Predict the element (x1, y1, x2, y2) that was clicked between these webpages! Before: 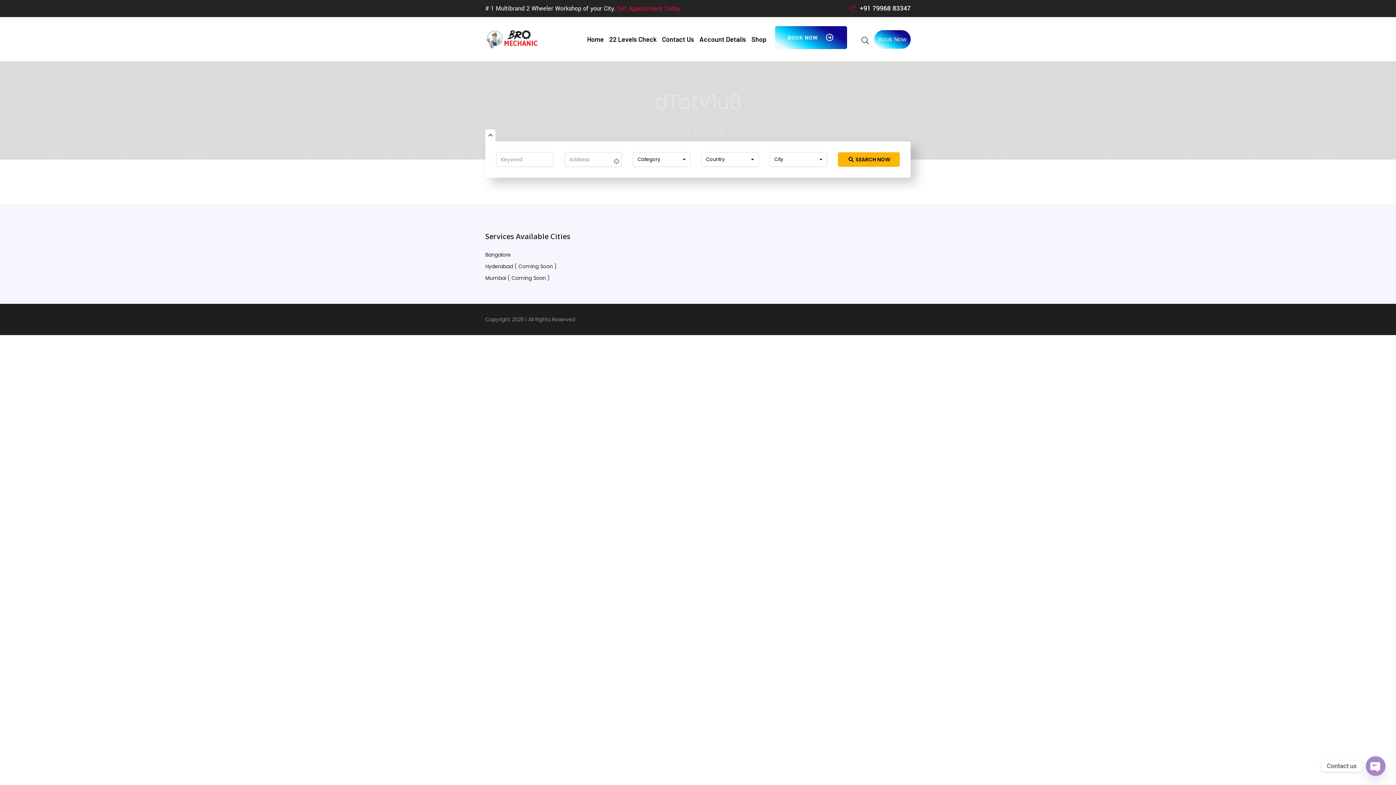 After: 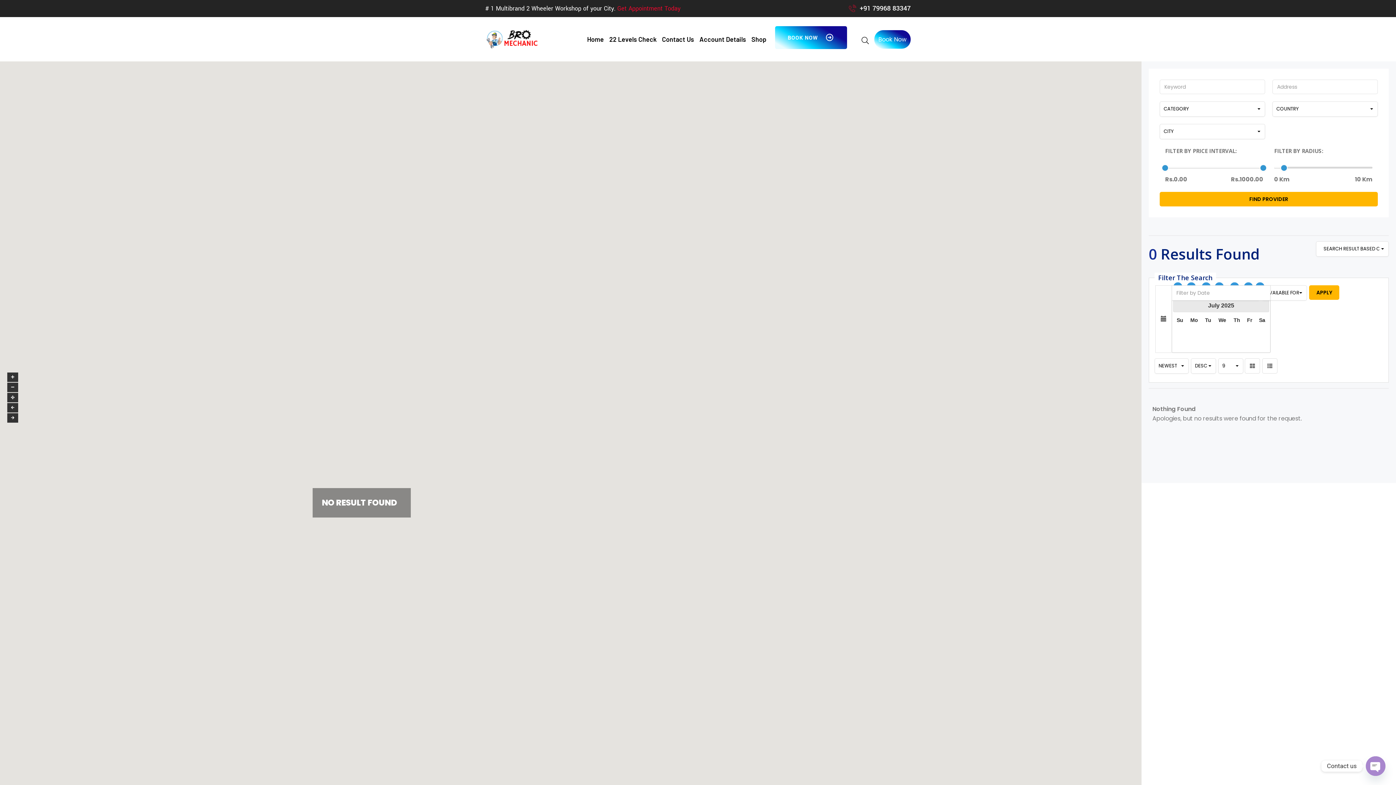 Action: label:  SEARCH NOW bbox: (838, 152, 900, 166)